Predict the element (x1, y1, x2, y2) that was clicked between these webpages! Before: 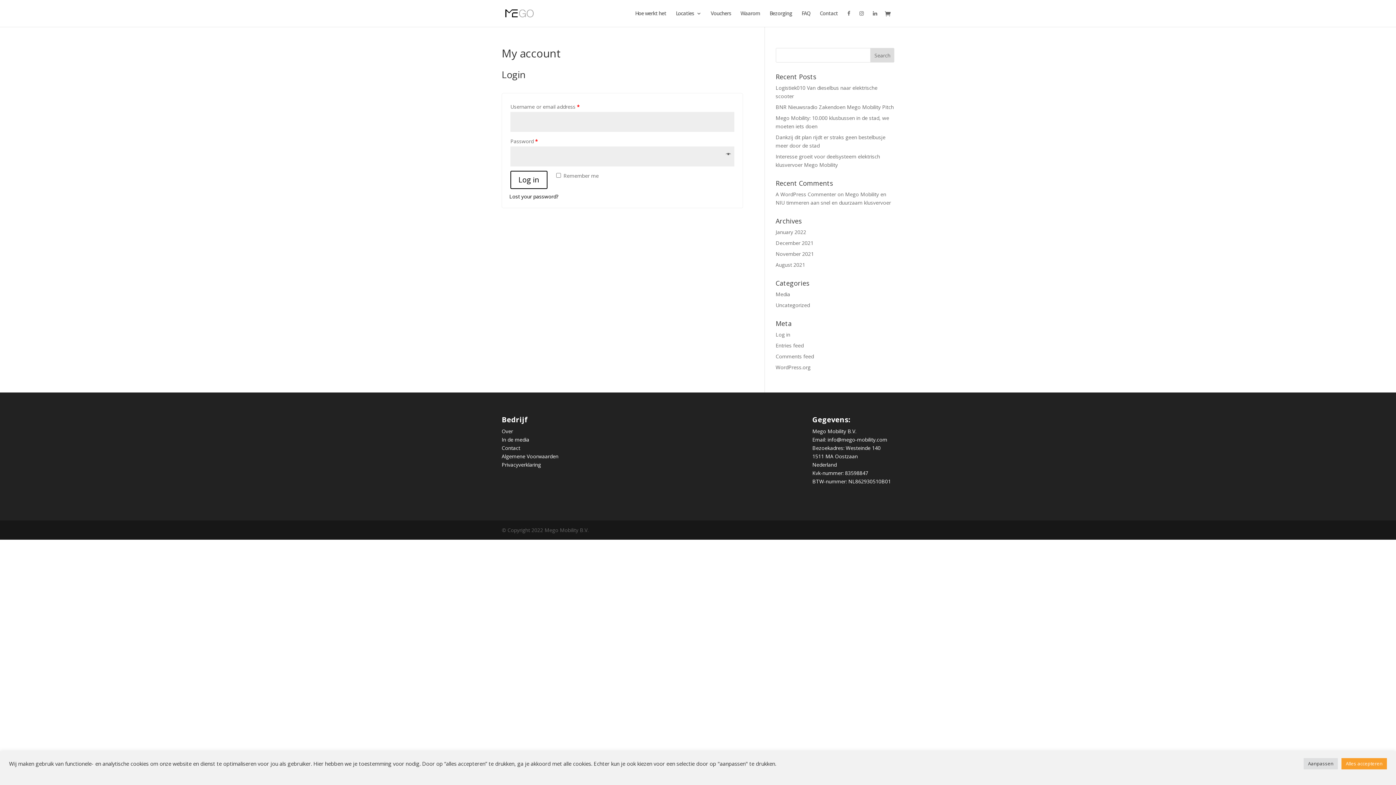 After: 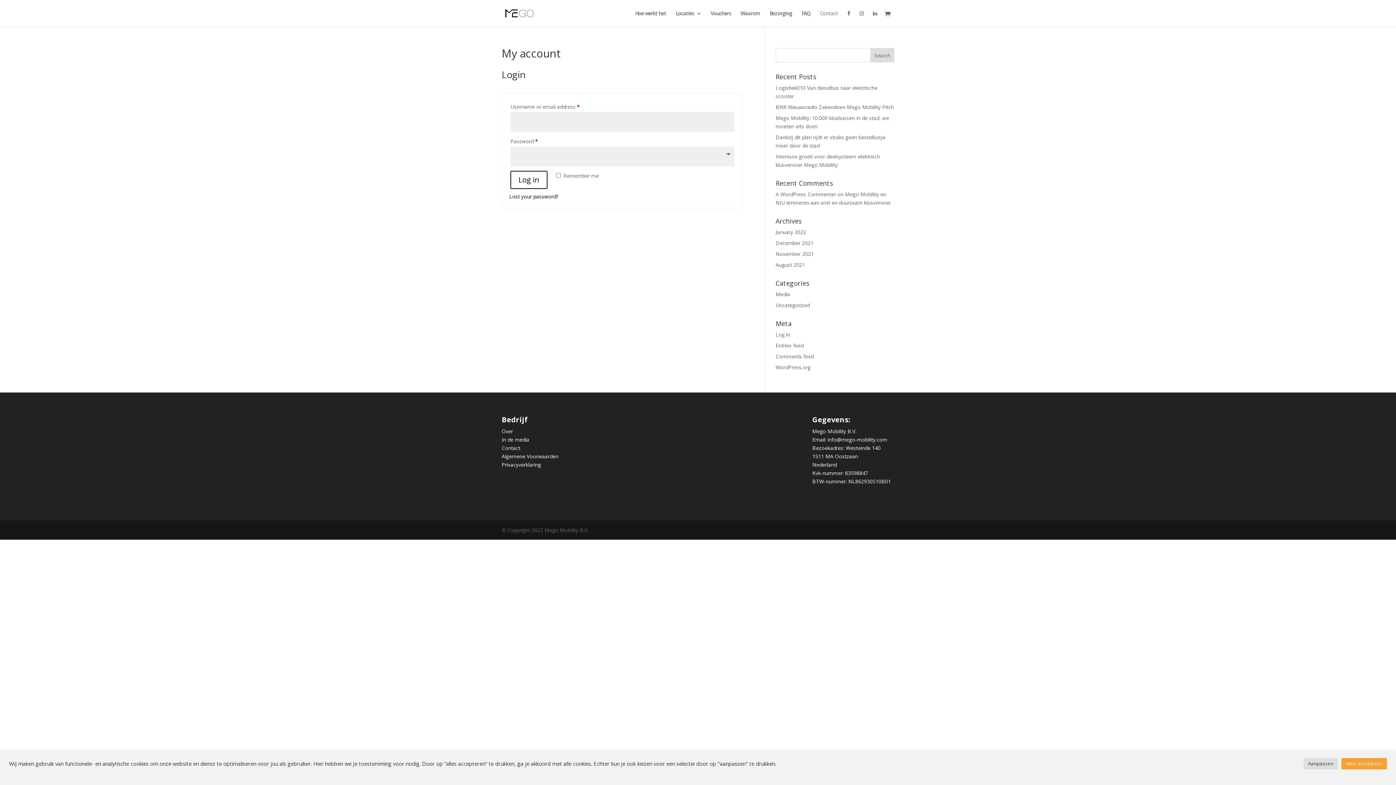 Action: label: Contact bbox: (820, 10, 838, 26)